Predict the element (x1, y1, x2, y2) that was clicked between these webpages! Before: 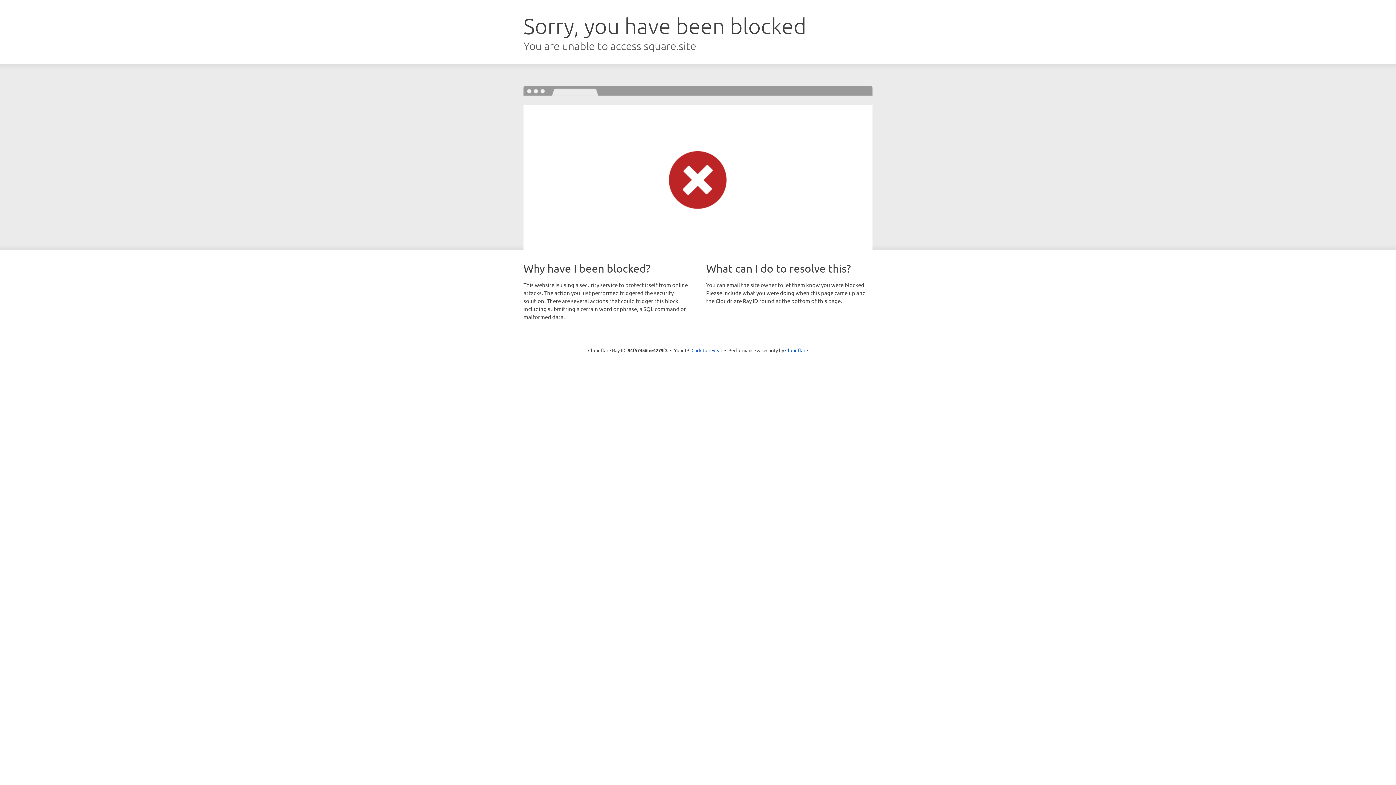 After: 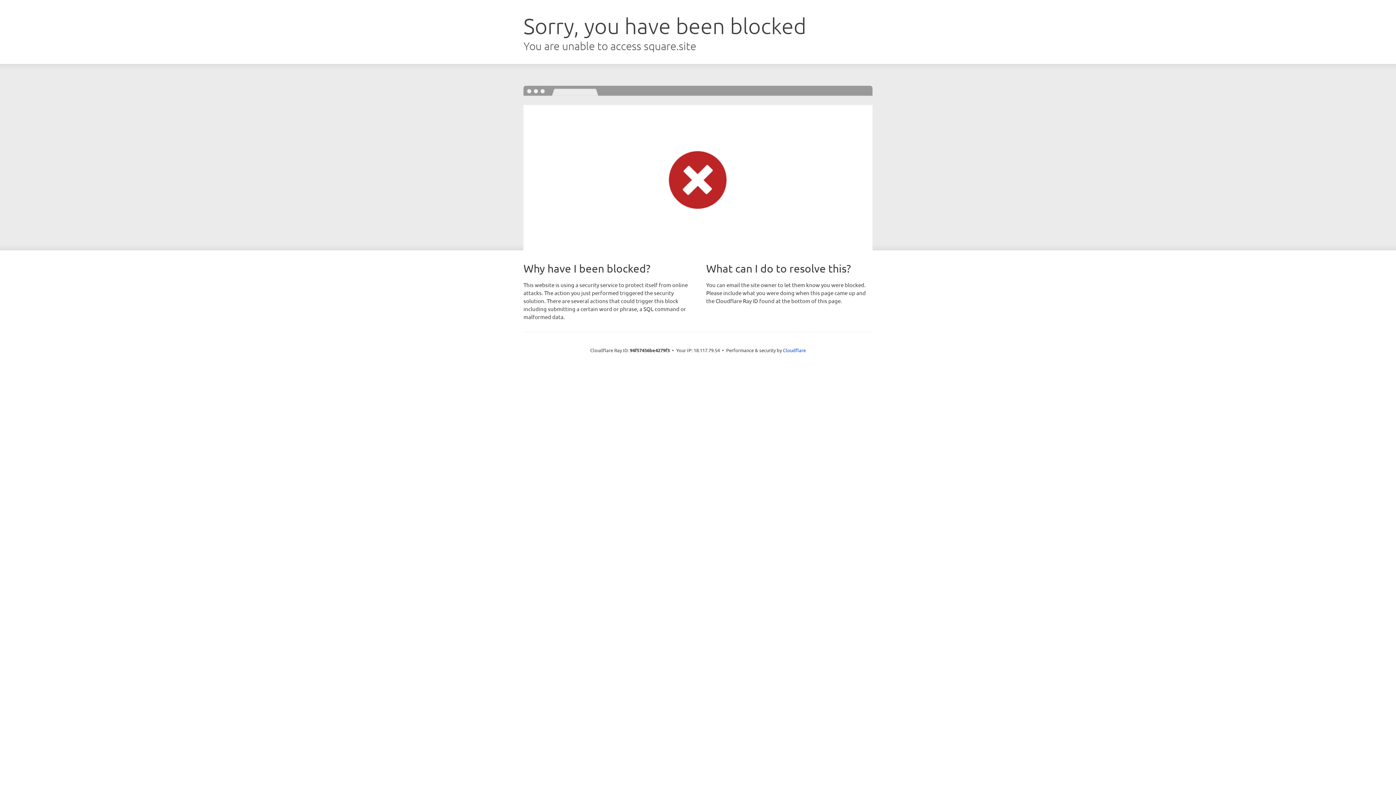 Action: label: Click to reveal bbox: (691, 346, 722, 353)